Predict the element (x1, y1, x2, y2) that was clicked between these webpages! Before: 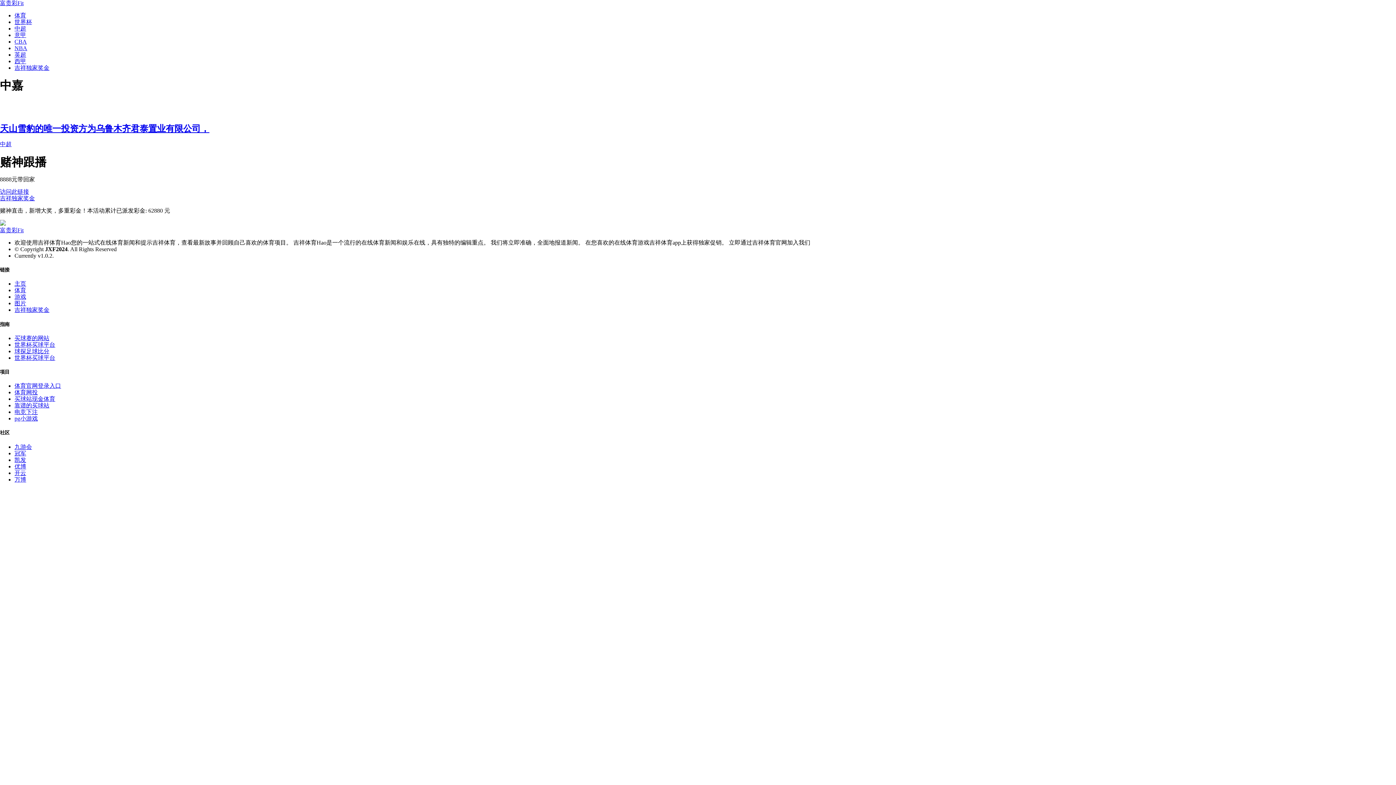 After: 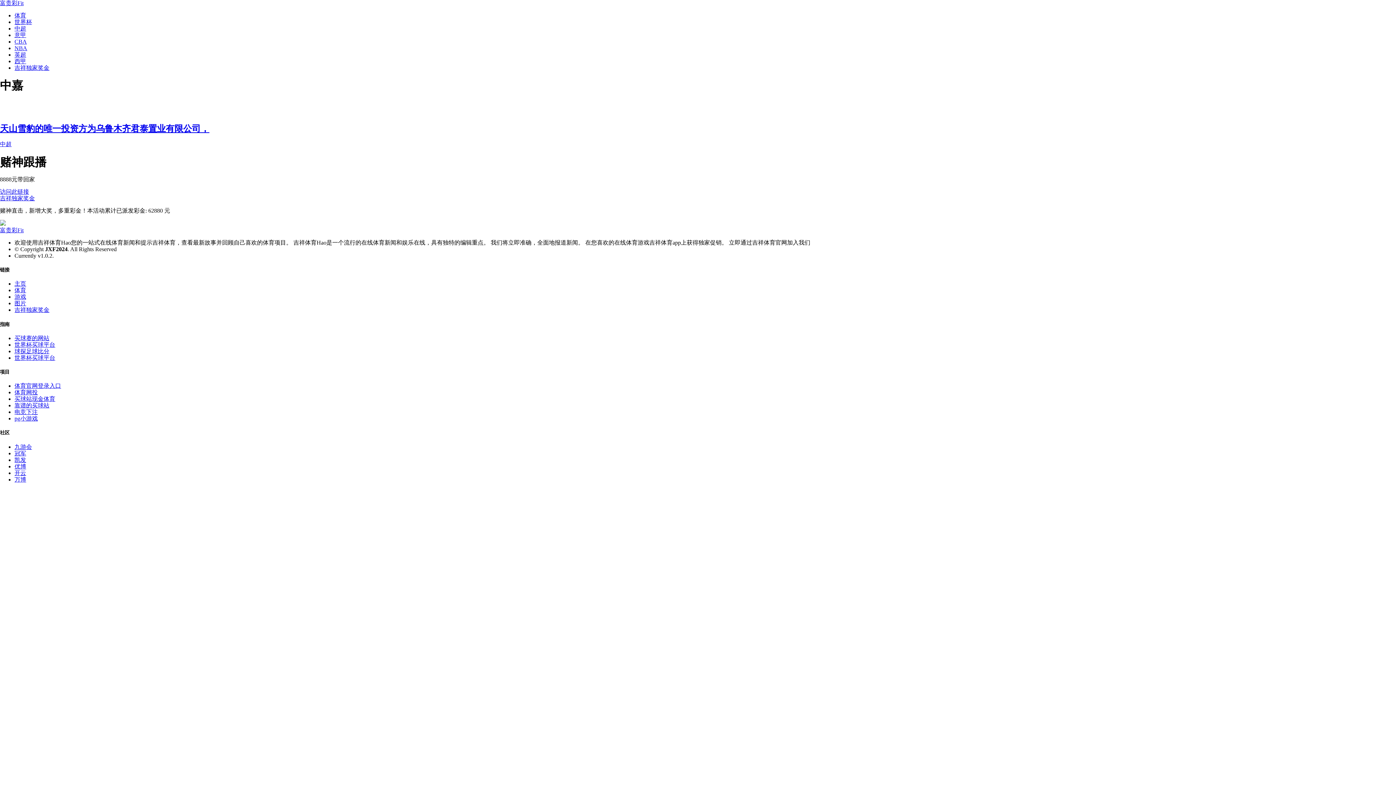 Action: bbox: (0, 110, 1396, 116)